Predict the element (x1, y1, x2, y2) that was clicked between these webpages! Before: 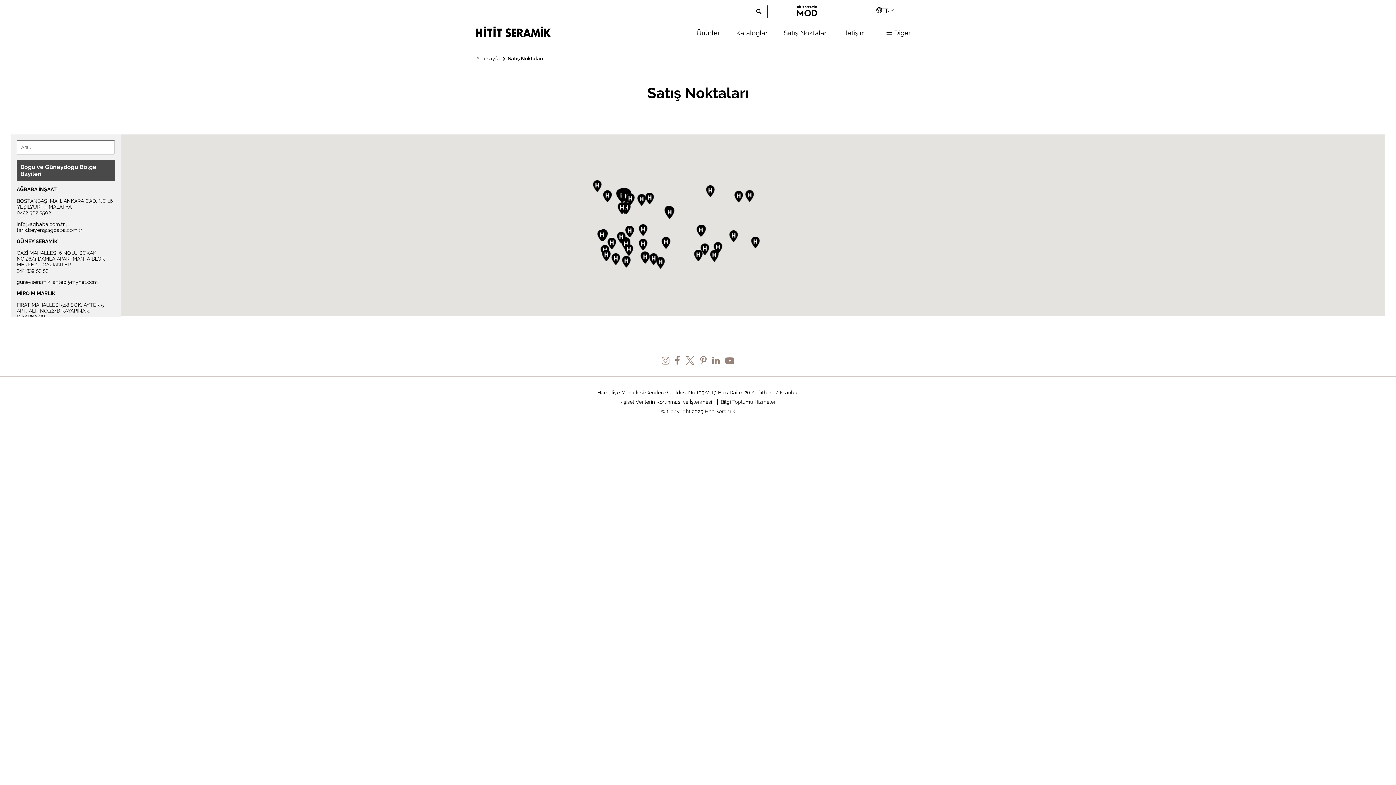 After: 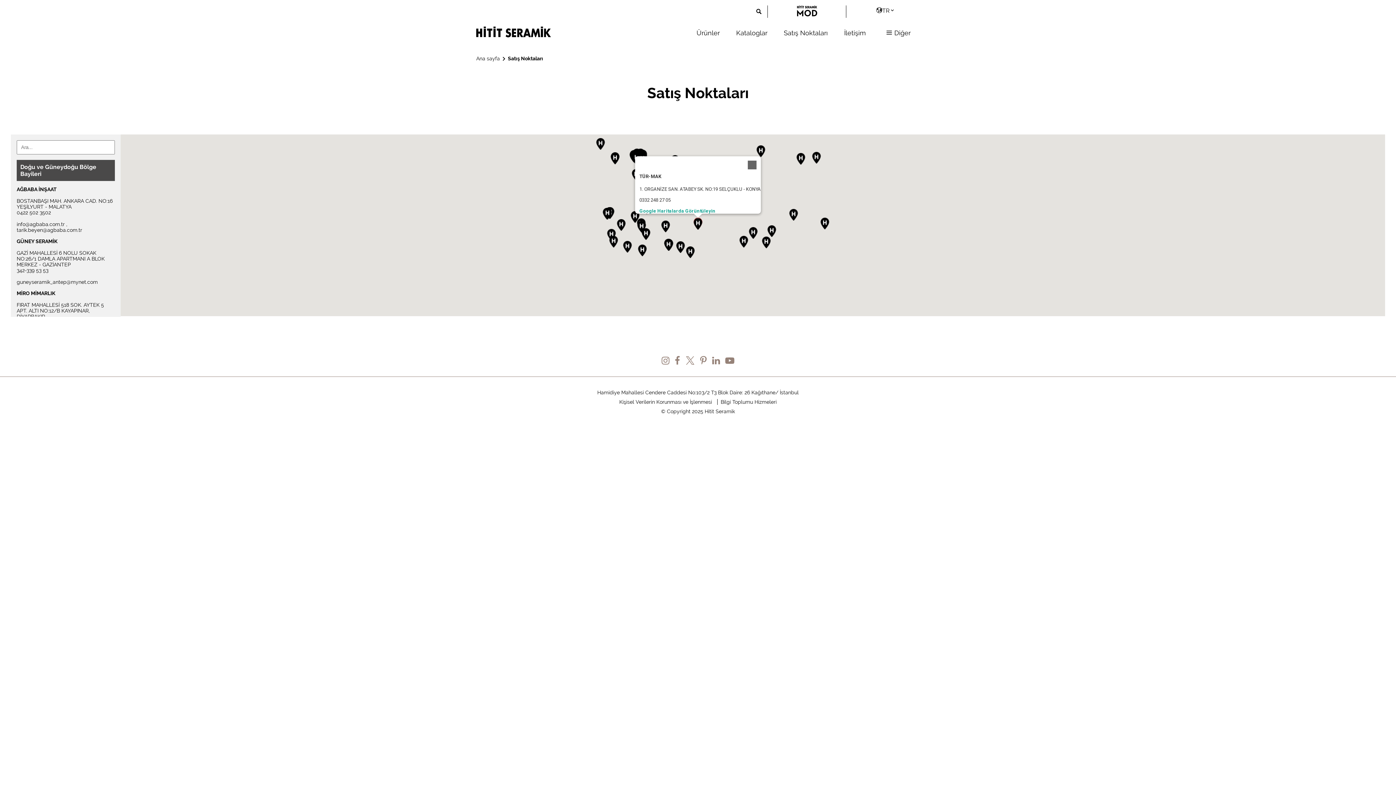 Action: bbox: (660, 237, 672, 248) label: TÜR-MAK